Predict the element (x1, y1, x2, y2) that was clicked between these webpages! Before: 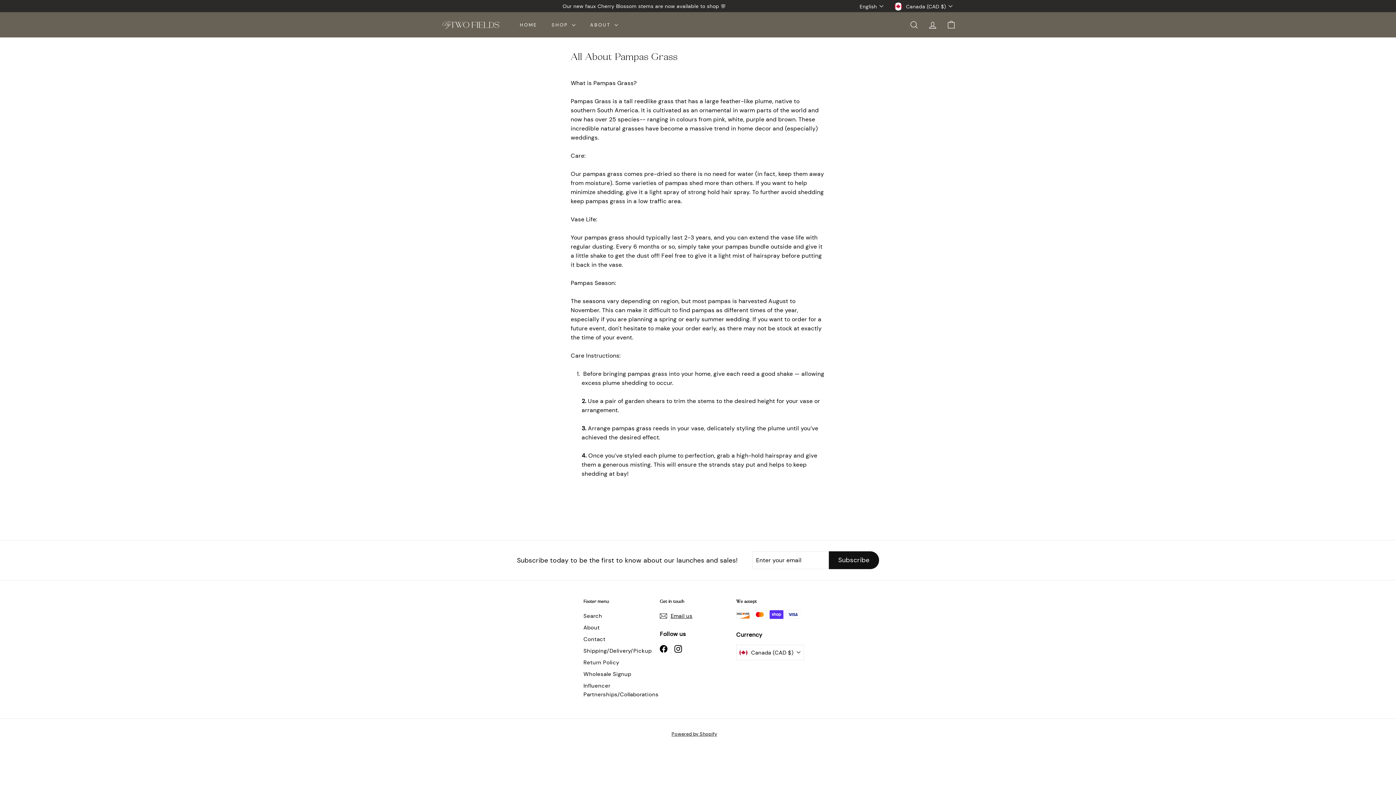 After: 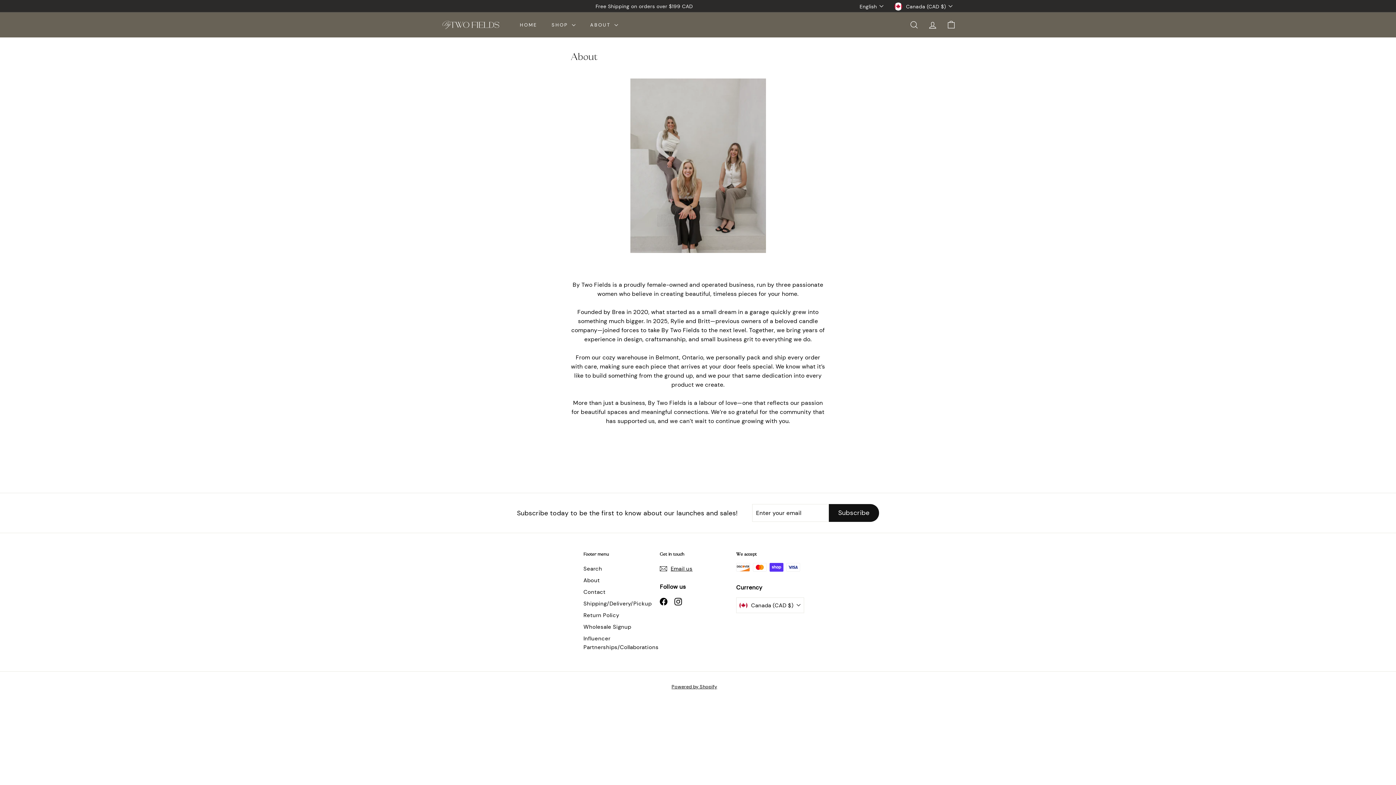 Action: bbox: (583, 622, 600, 633) label: About